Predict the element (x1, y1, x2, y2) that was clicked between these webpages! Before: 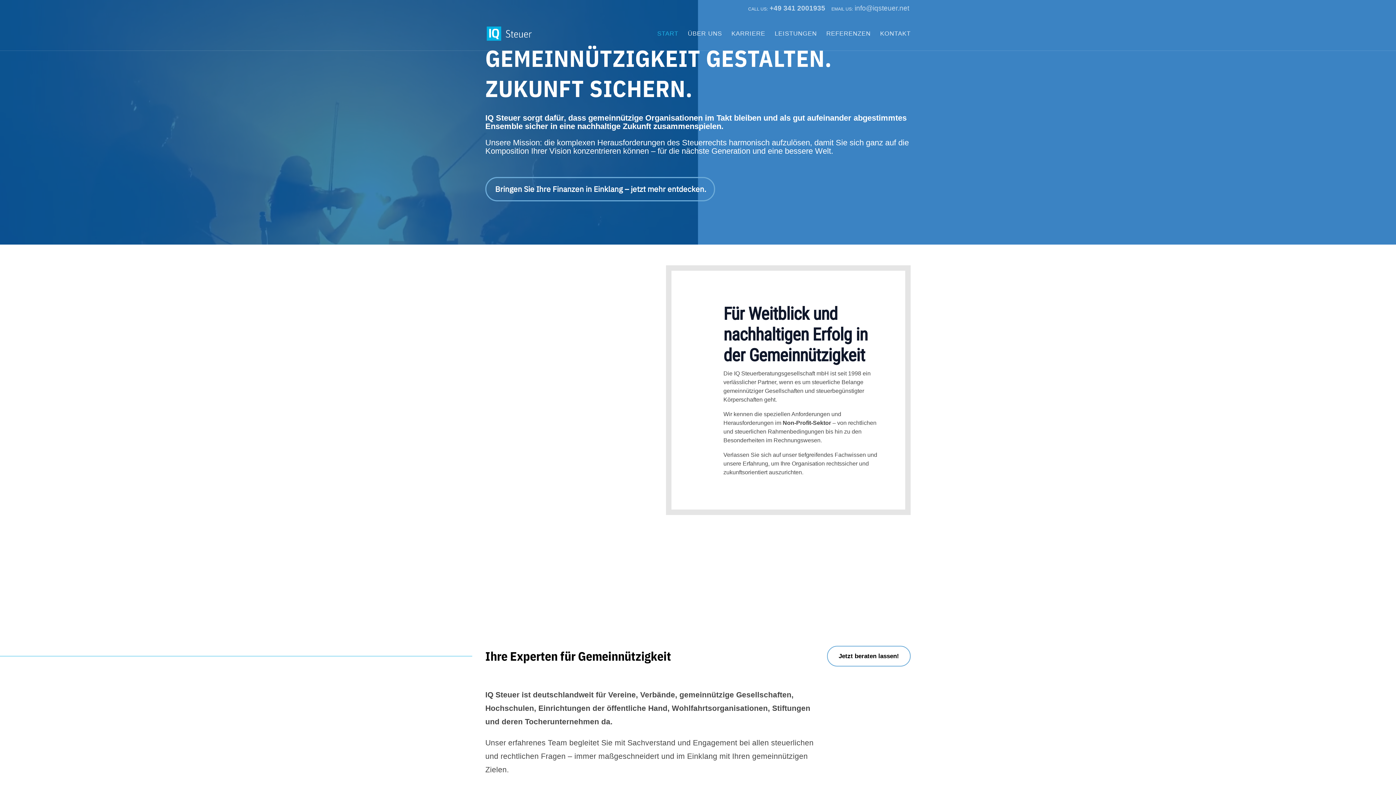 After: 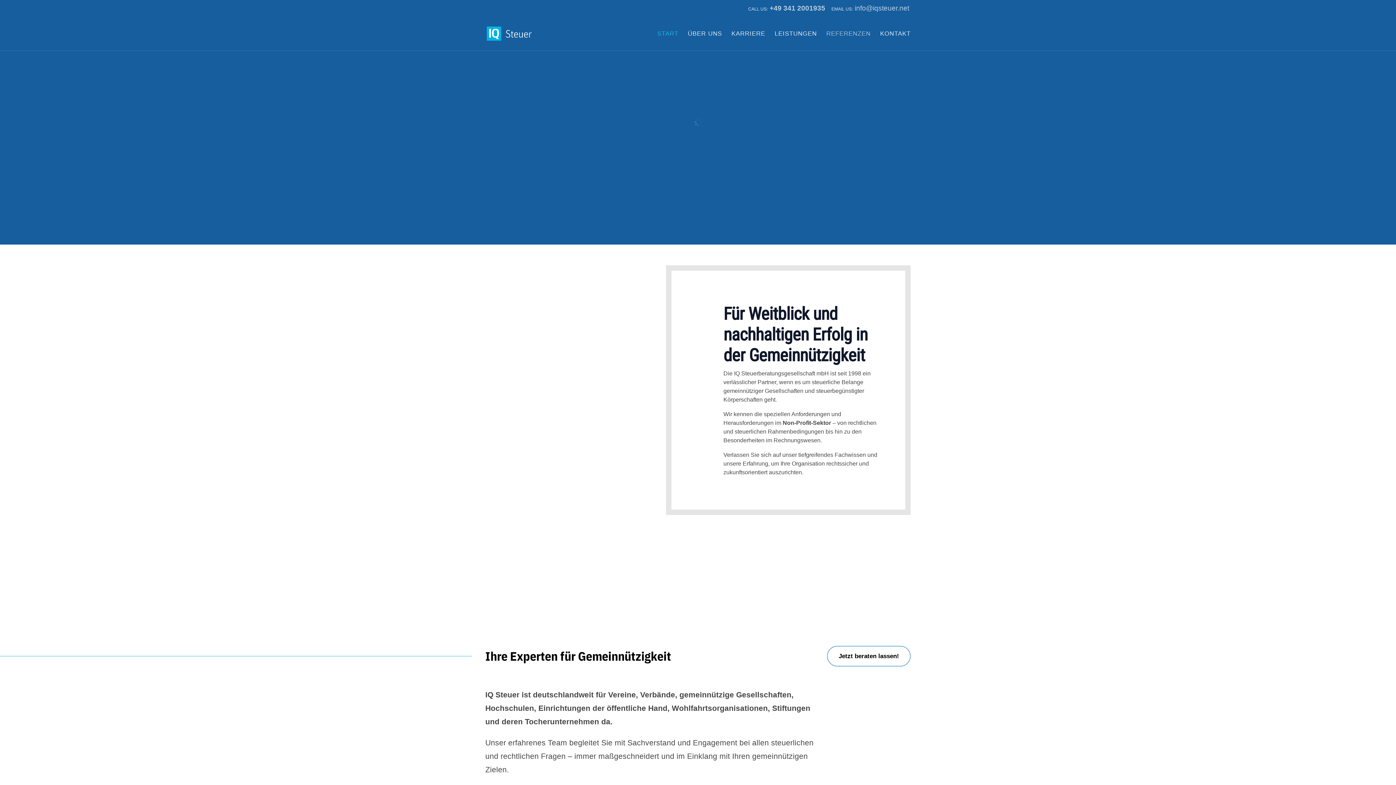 Action: label: REFERENZEN bbox: (826, 30, 870, 50)